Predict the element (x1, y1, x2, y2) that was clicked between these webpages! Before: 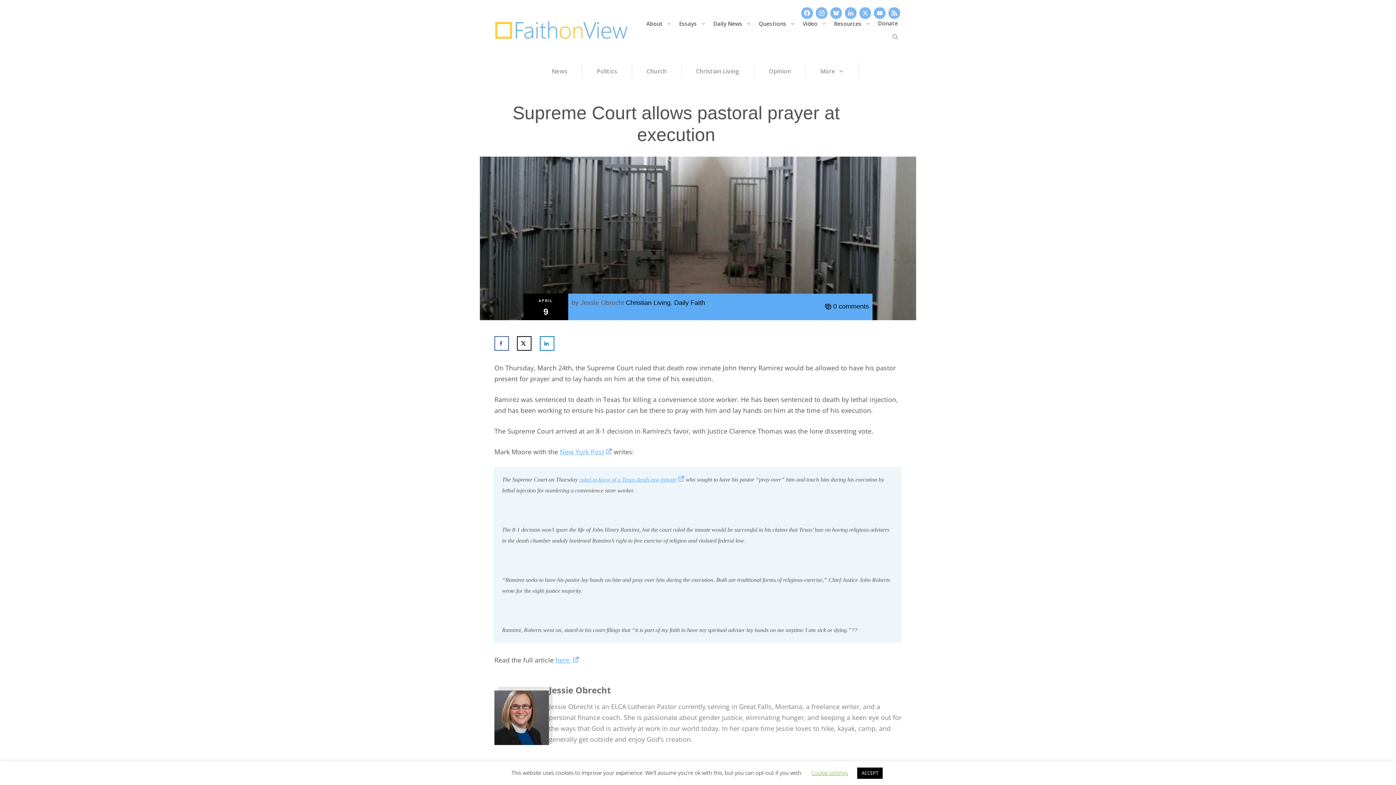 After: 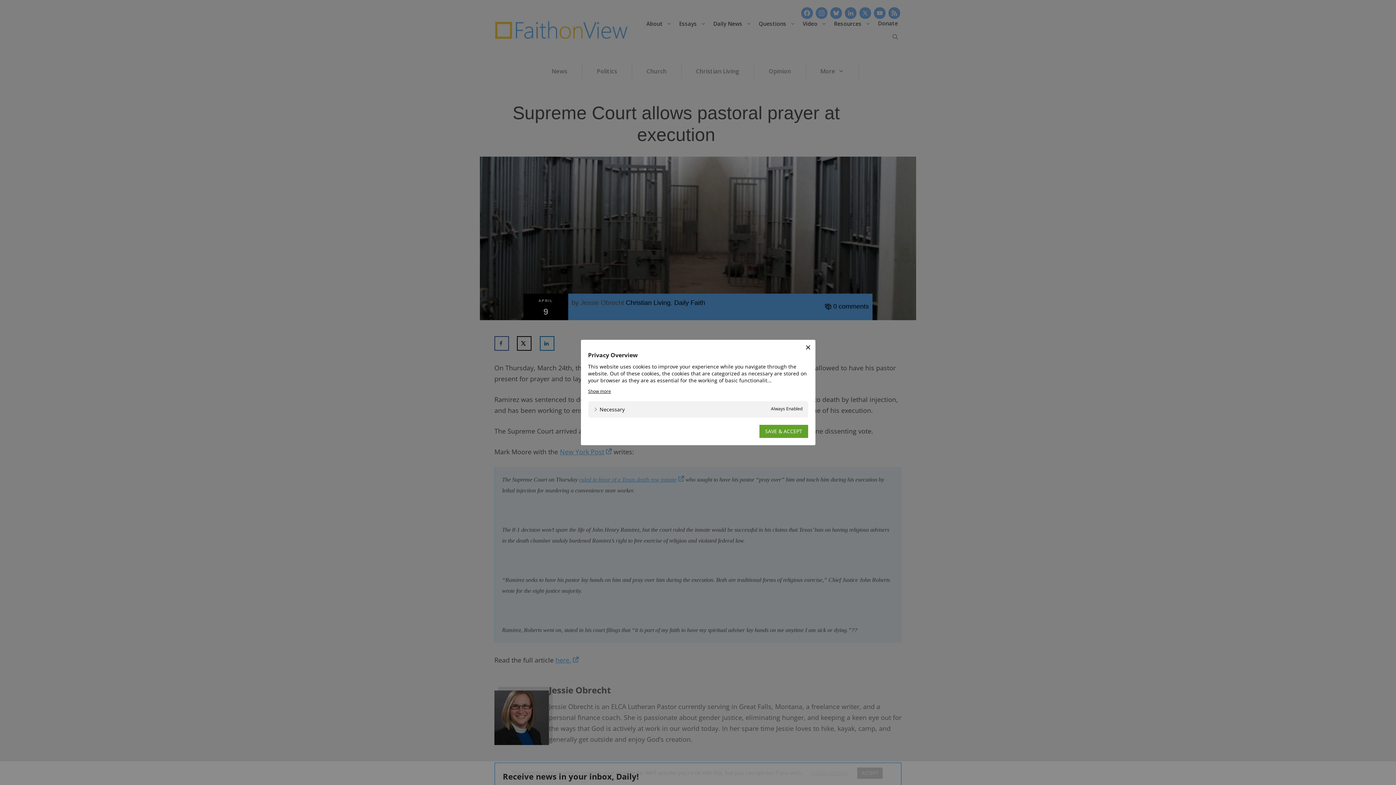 Action: bbox: (811, 769, 848, 776) label: Cookie settings